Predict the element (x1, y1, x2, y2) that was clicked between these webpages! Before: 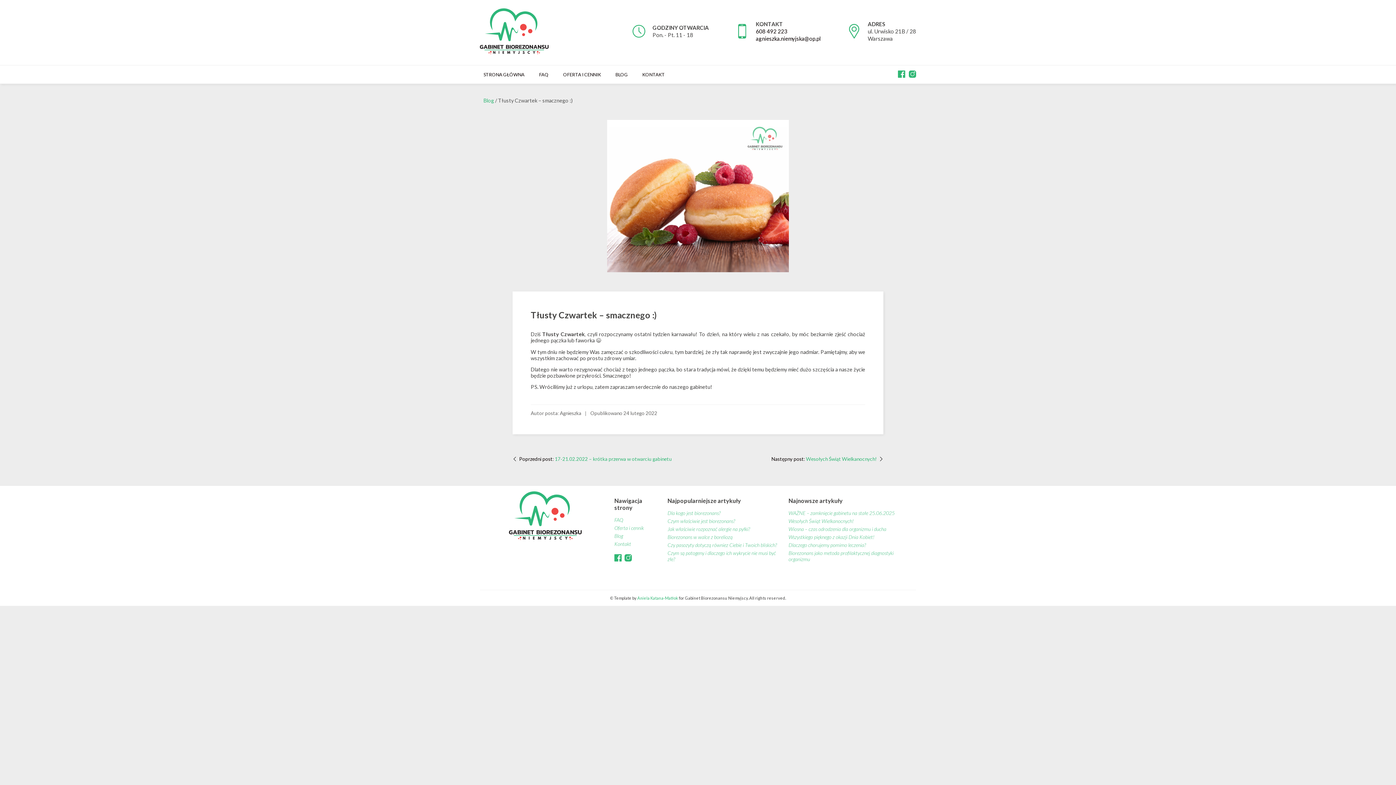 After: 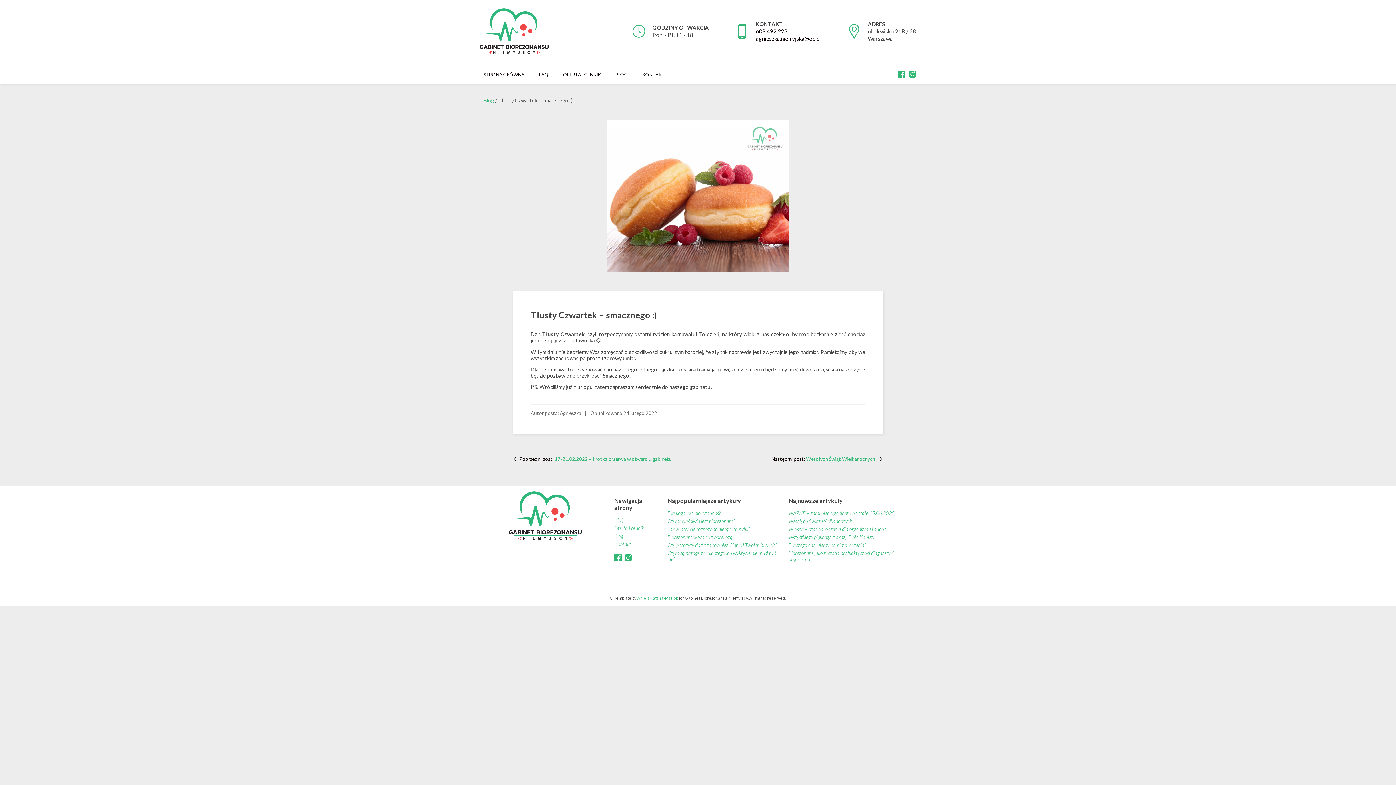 Action: bbox: (894, 71, 905, 78)